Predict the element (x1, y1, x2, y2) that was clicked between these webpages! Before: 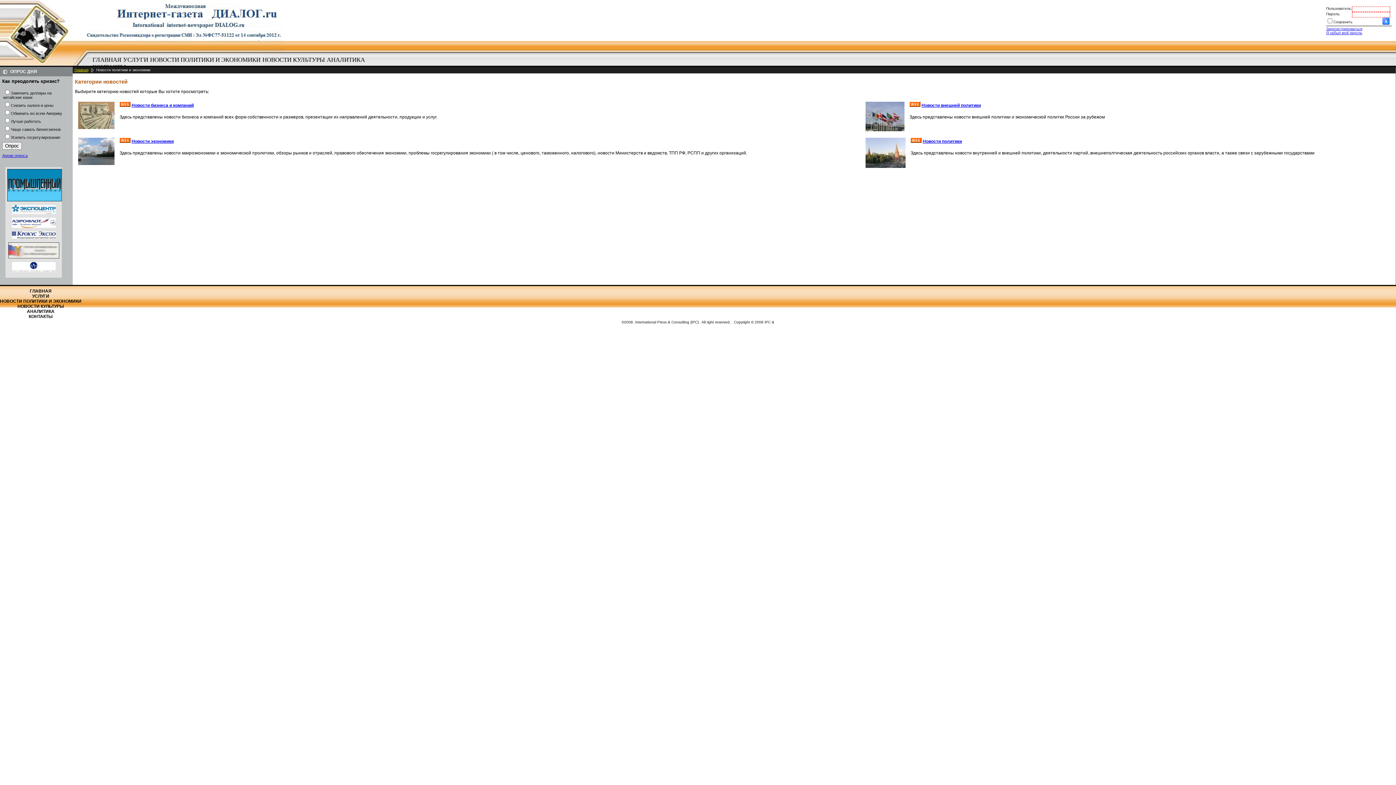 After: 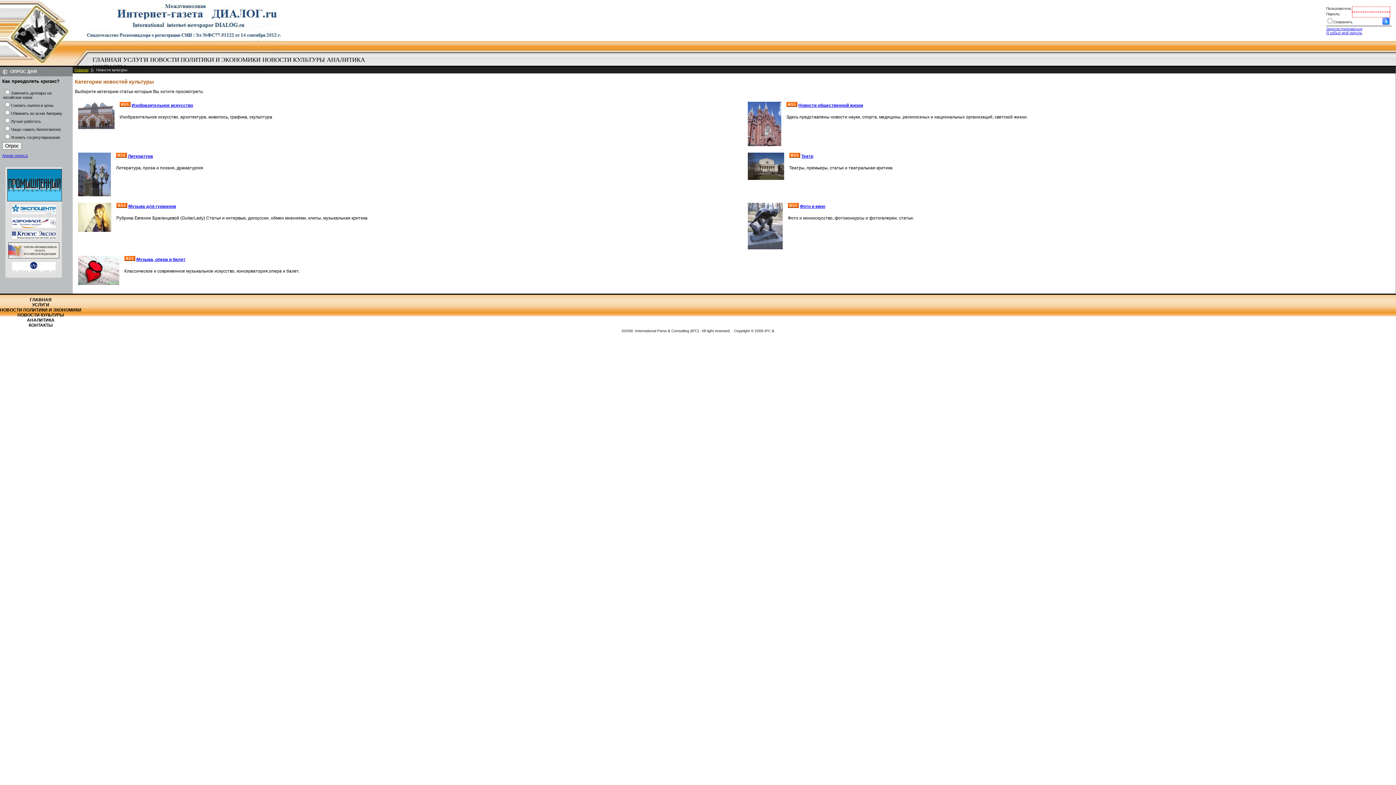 Action: bbox: (261, 56, 325, 63) label: НОВОСТИ КУЛЬТУРЫ